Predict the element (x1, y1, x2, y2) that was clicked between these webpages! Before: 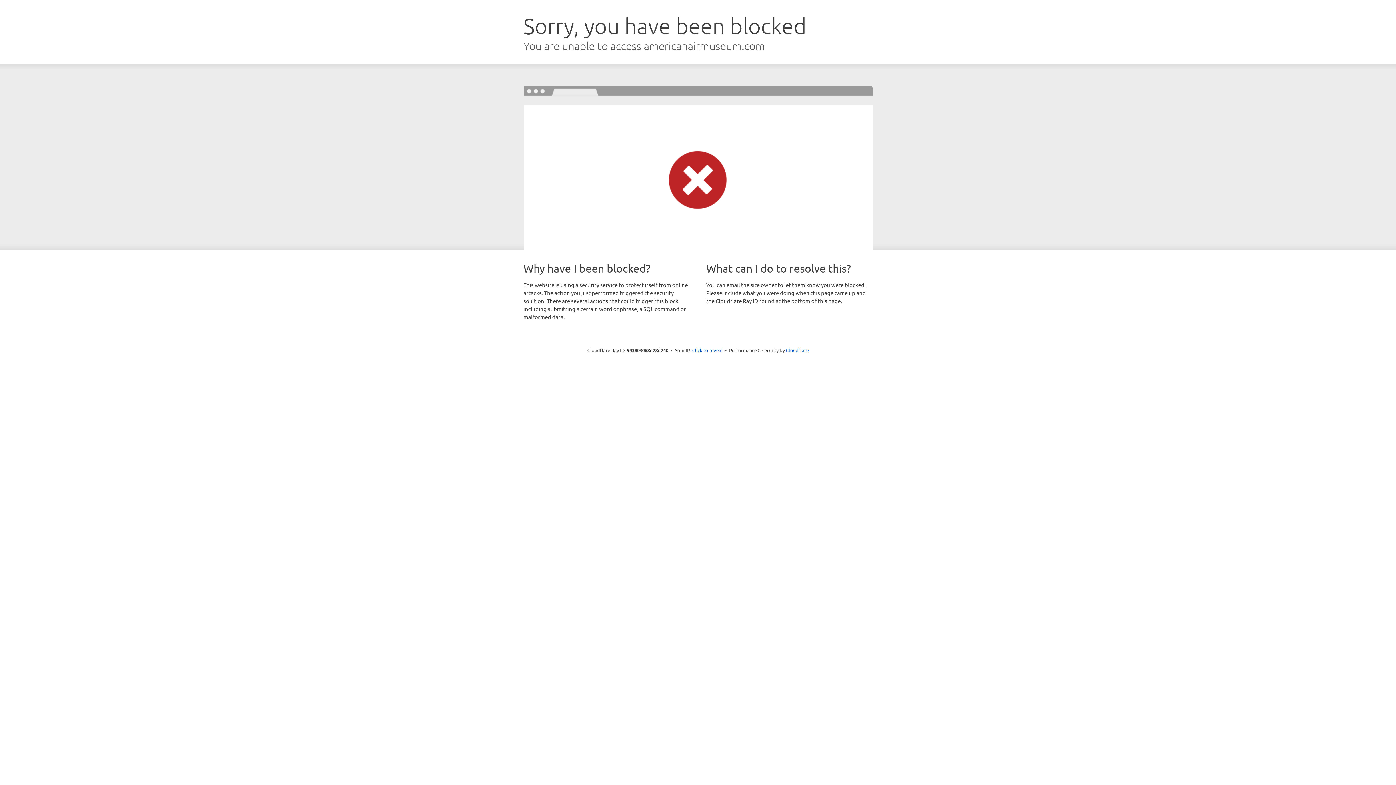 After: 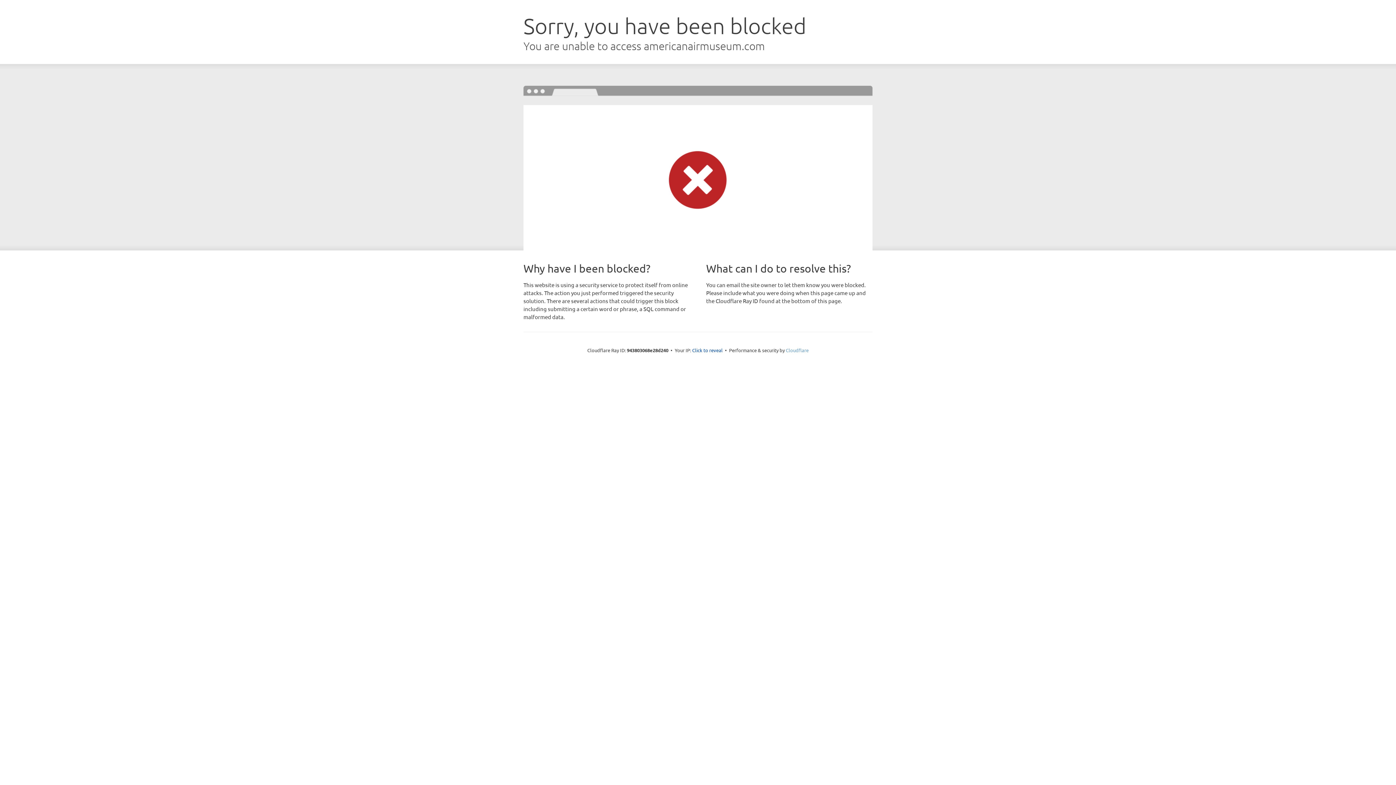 Action: label: Cloudflare bbox: (786, 347, 808, 353)